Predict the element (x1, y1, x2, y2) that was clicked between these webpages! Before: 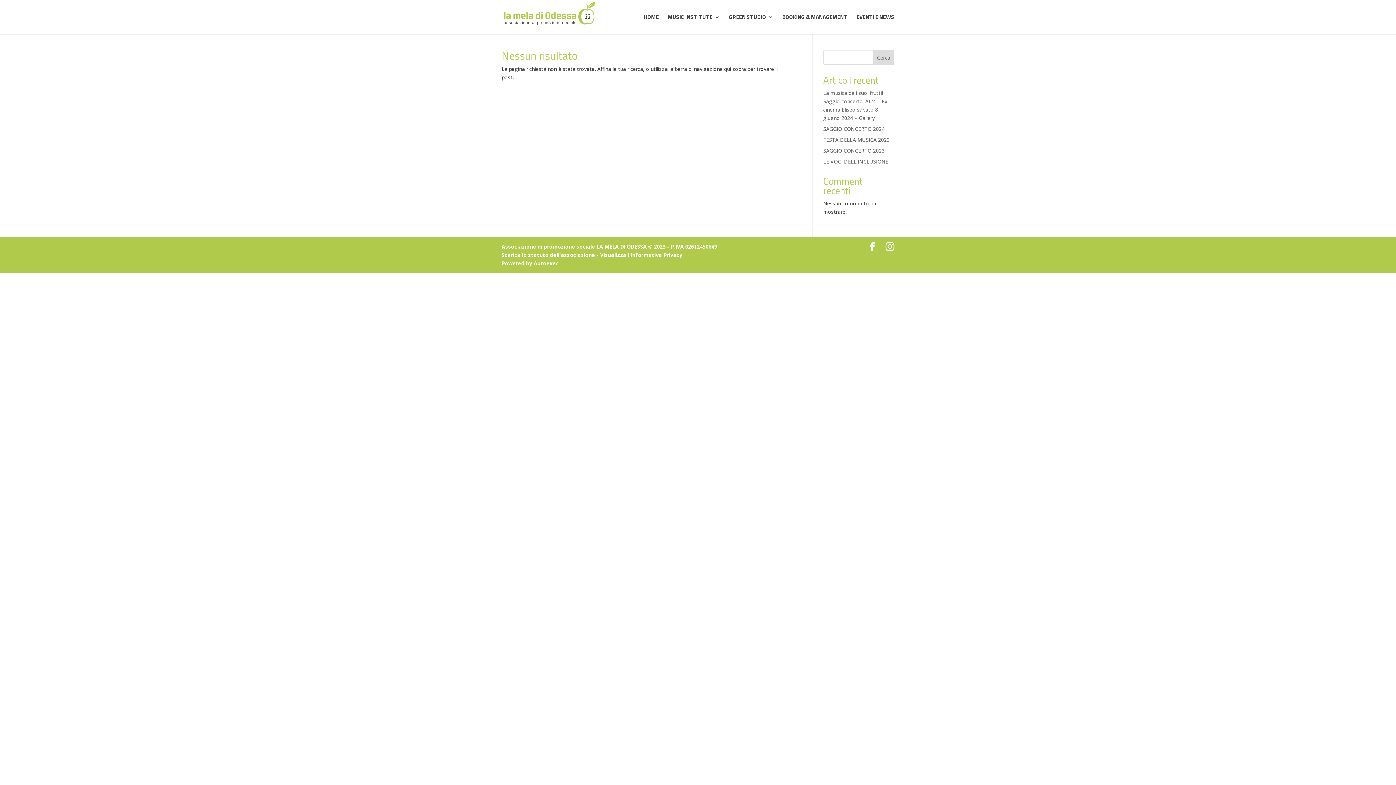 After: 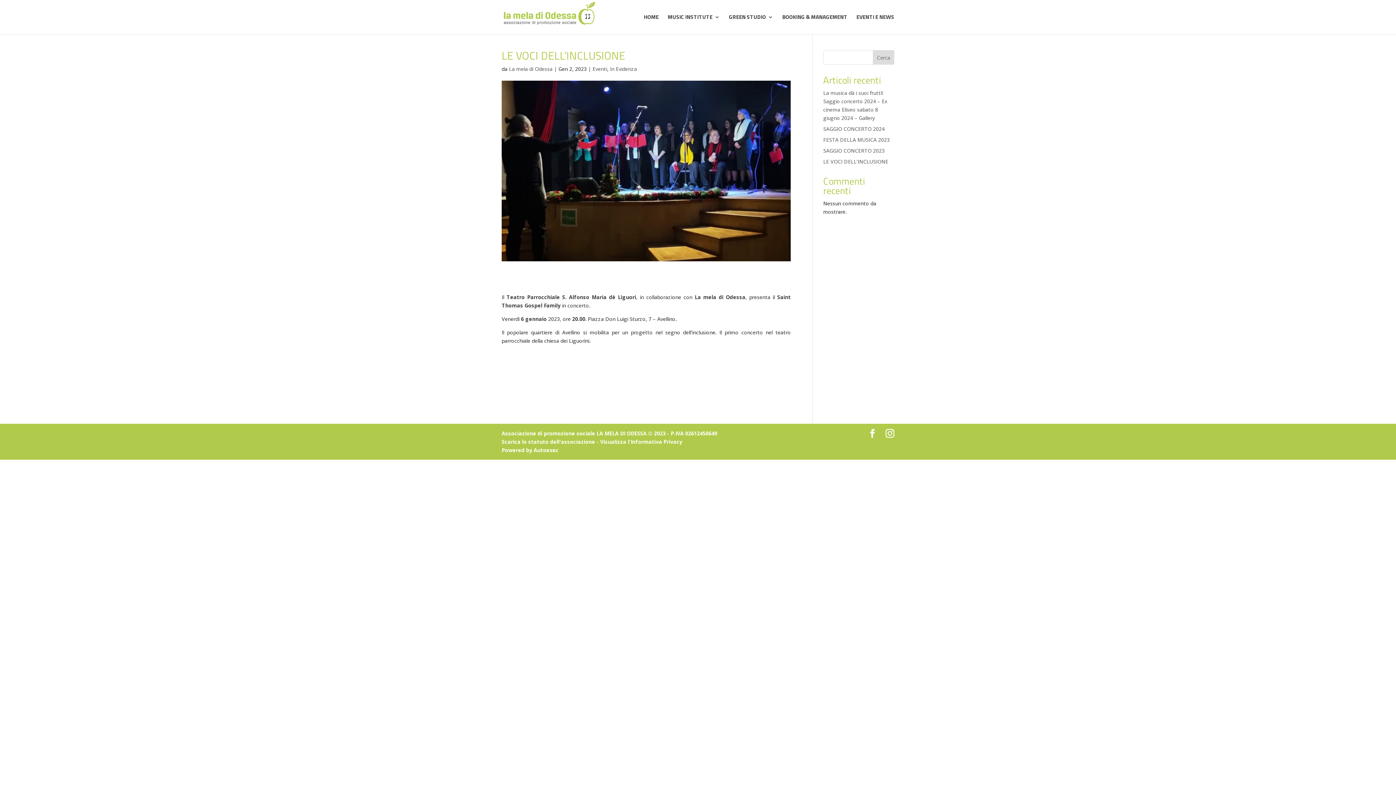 Action: bbox: (823, 158, 888, 165) label: LE VOCI DELL’INCLUSIONE